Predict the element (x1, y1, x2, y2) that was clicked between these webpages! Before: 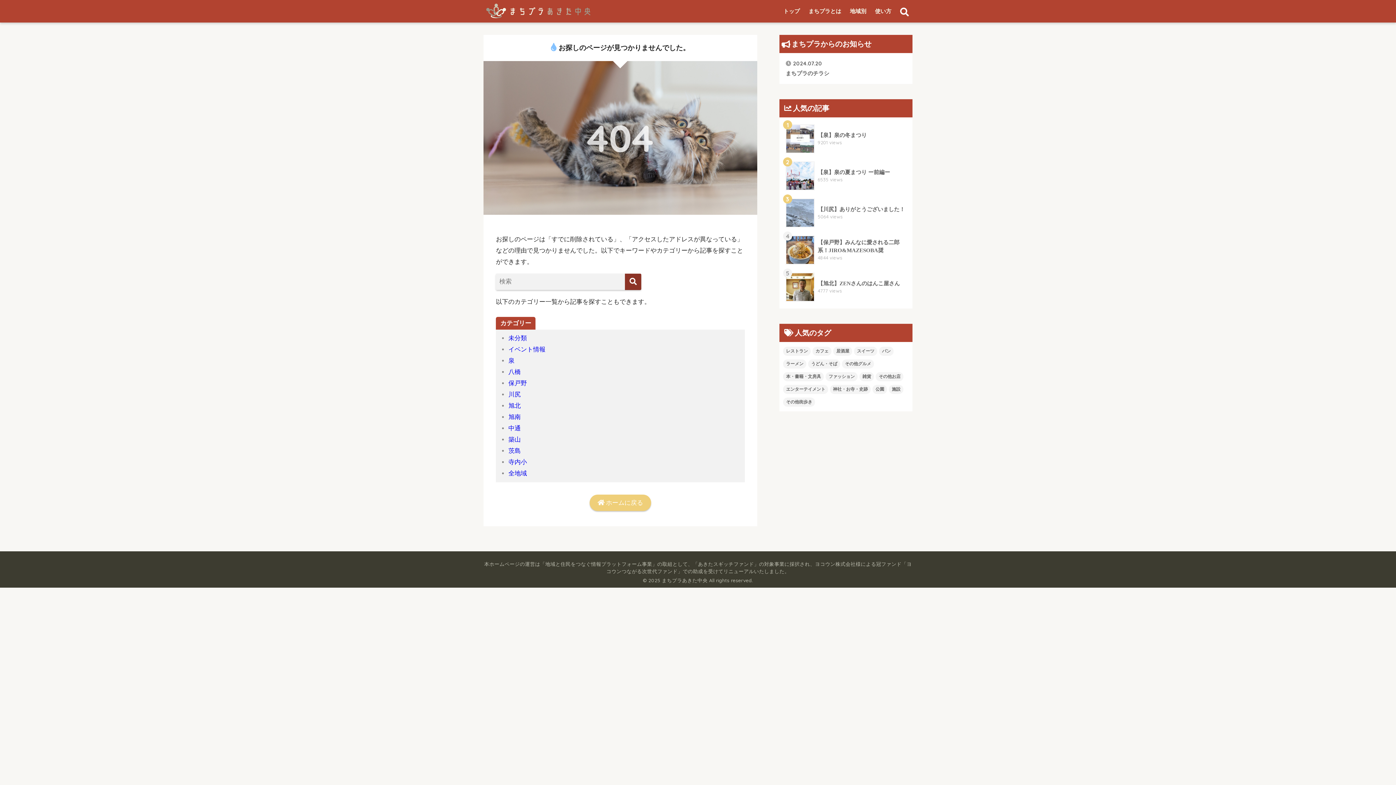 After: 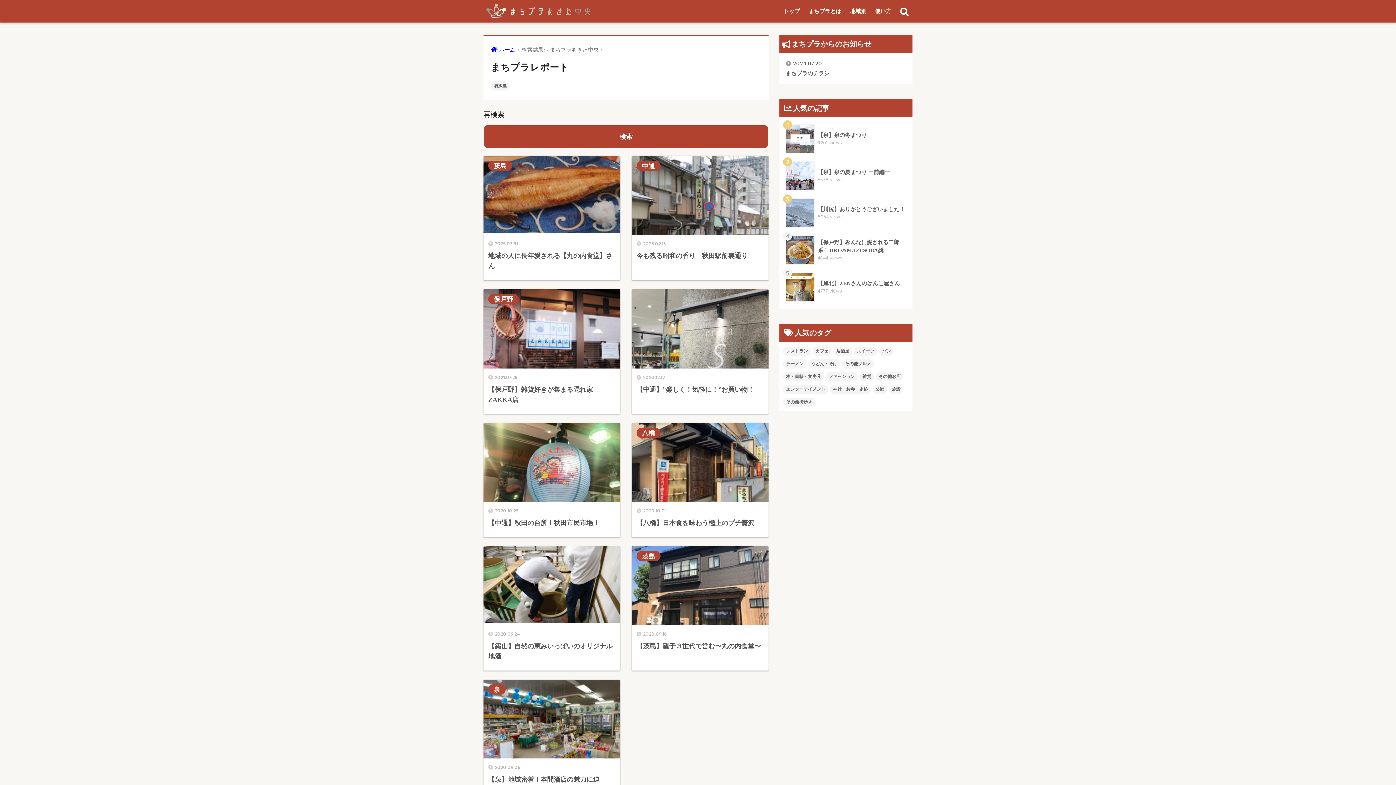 Action: bbox: (833, 346, 852, 356) label: 居酒屋